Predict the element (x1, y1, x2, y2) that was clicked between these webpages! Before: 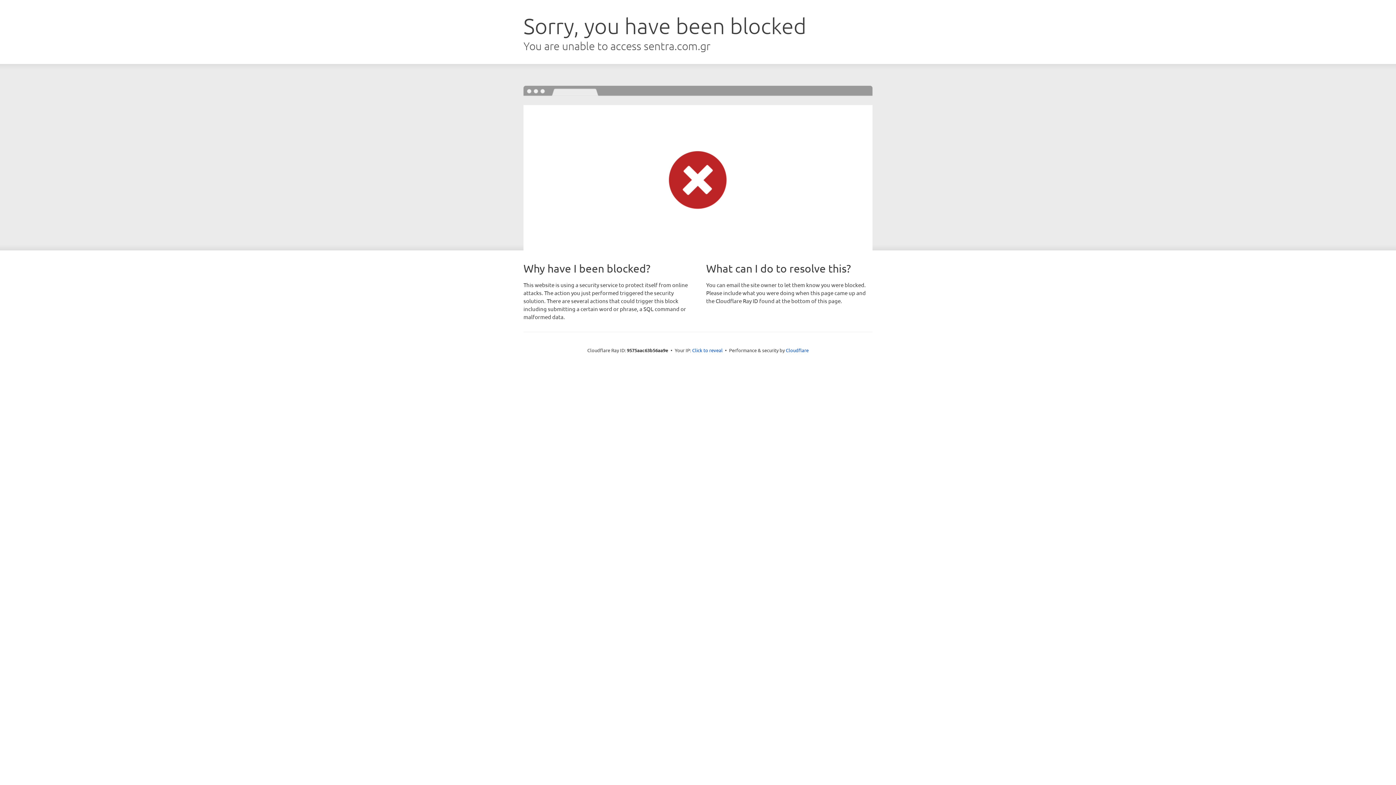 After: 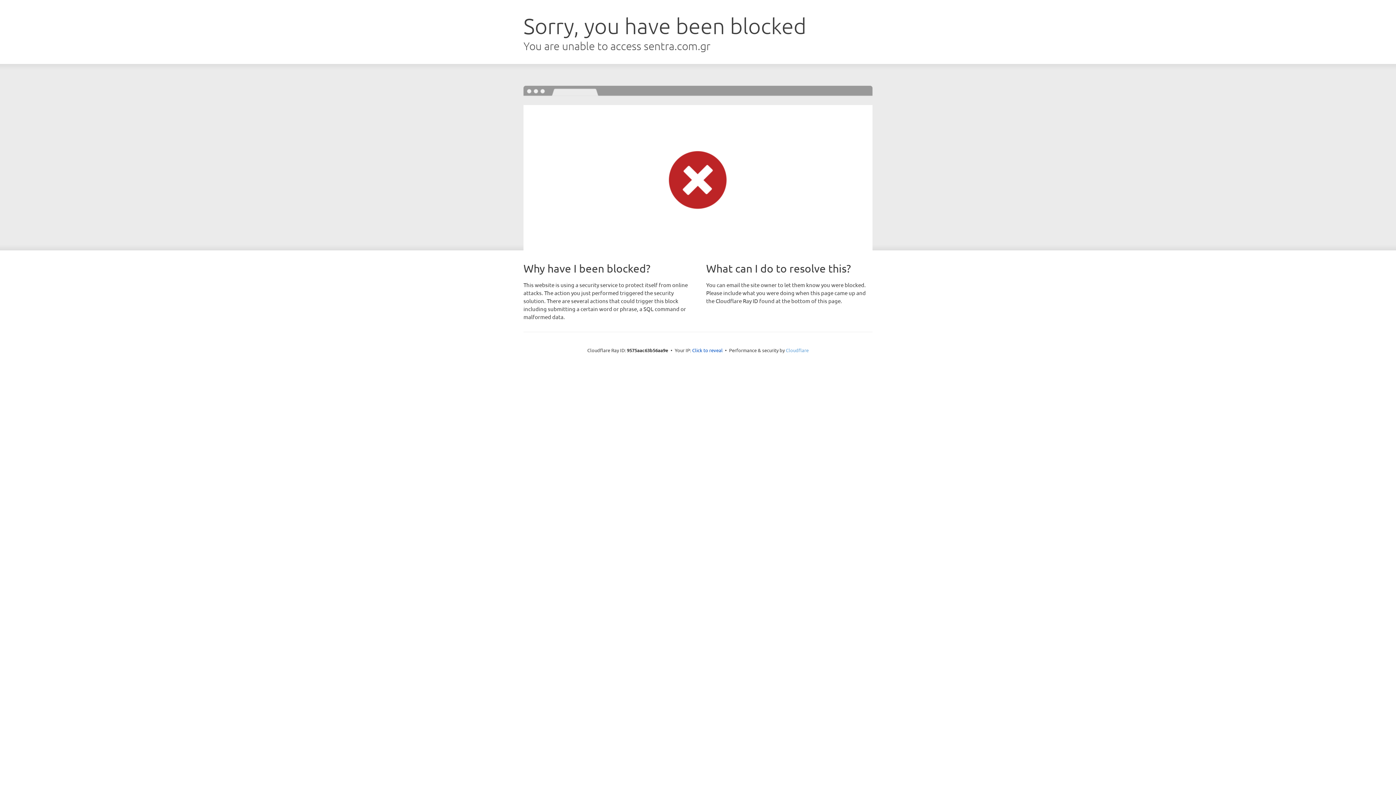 Action: label: Cloudflare bbox: (786, 347, 808, 353)